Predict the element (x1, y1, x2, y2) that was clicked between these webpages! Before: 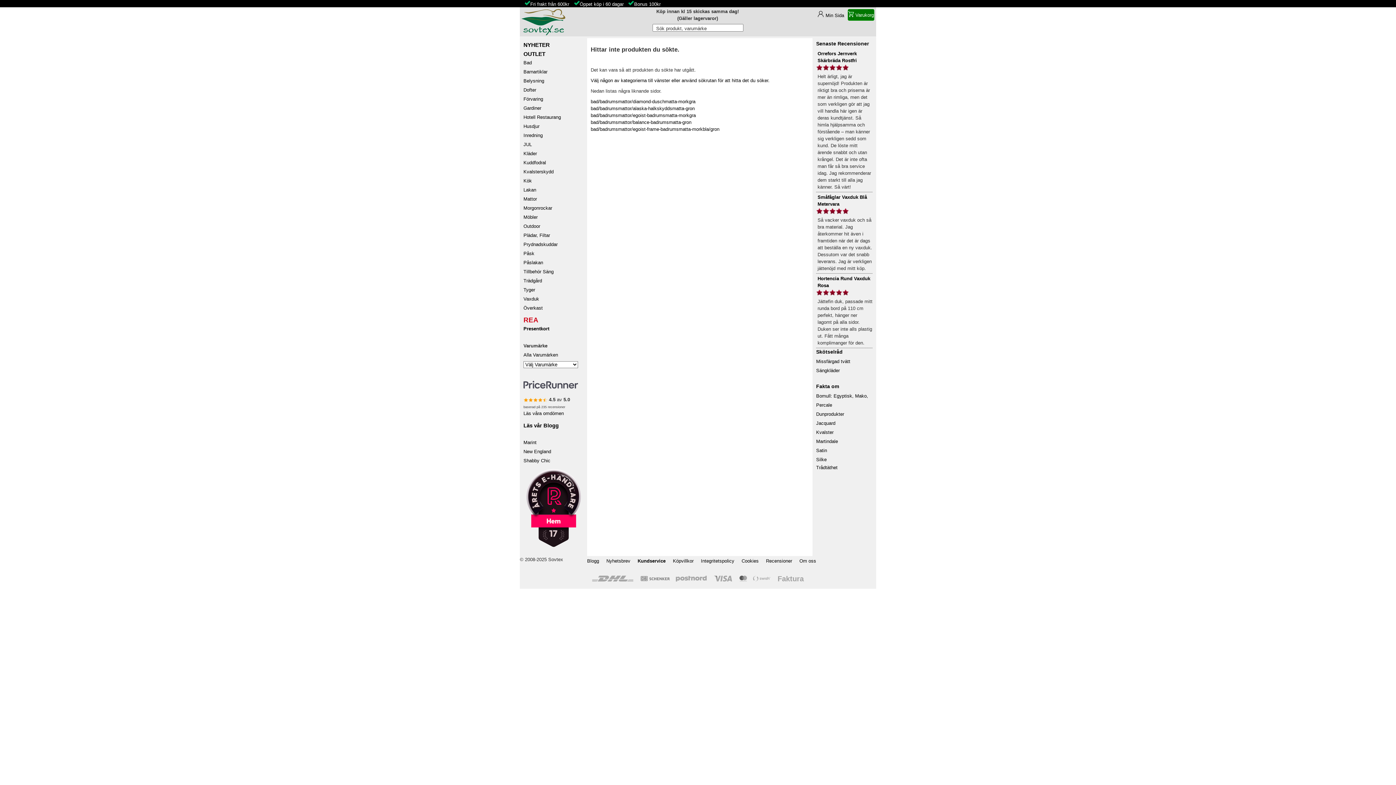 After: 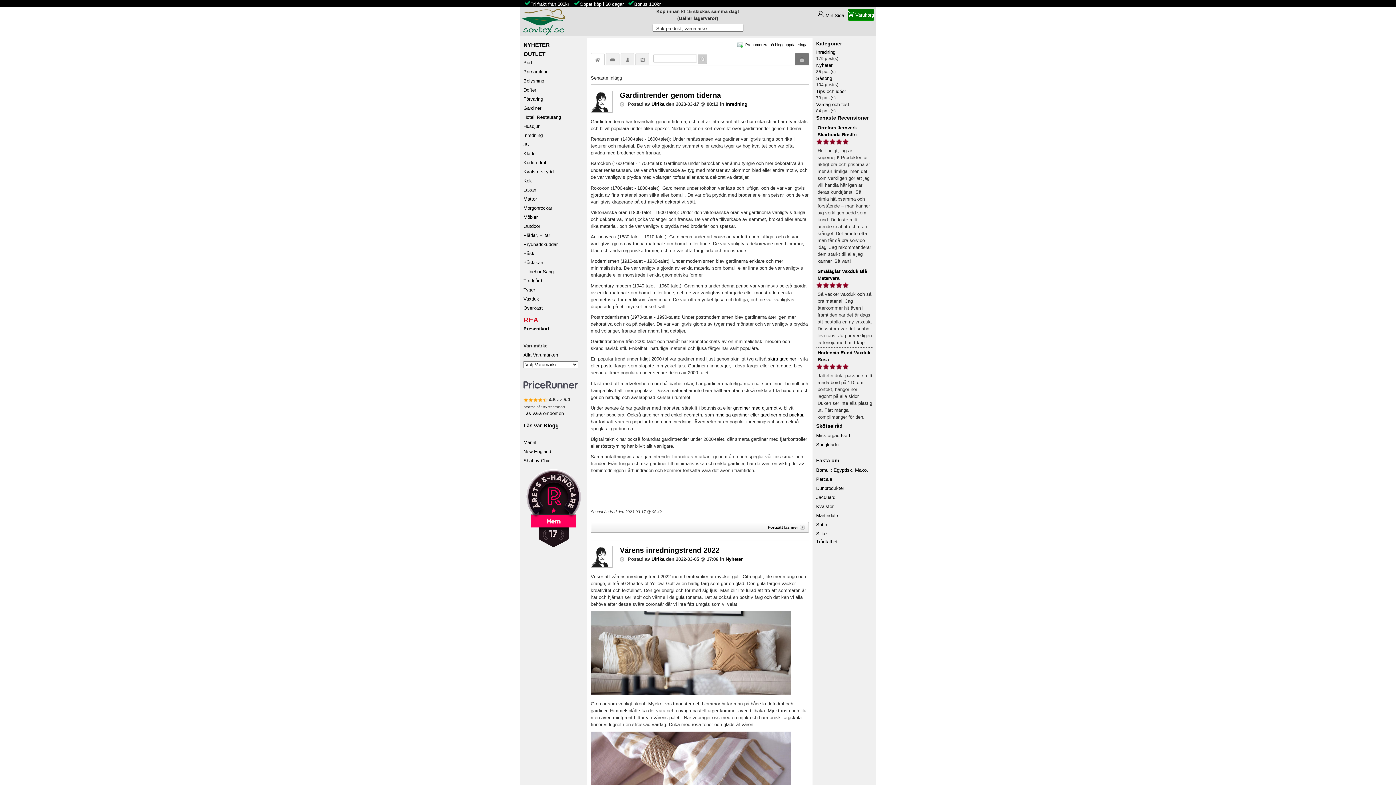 Action: label: Blogg bbox: (587, 558, 599, 564)